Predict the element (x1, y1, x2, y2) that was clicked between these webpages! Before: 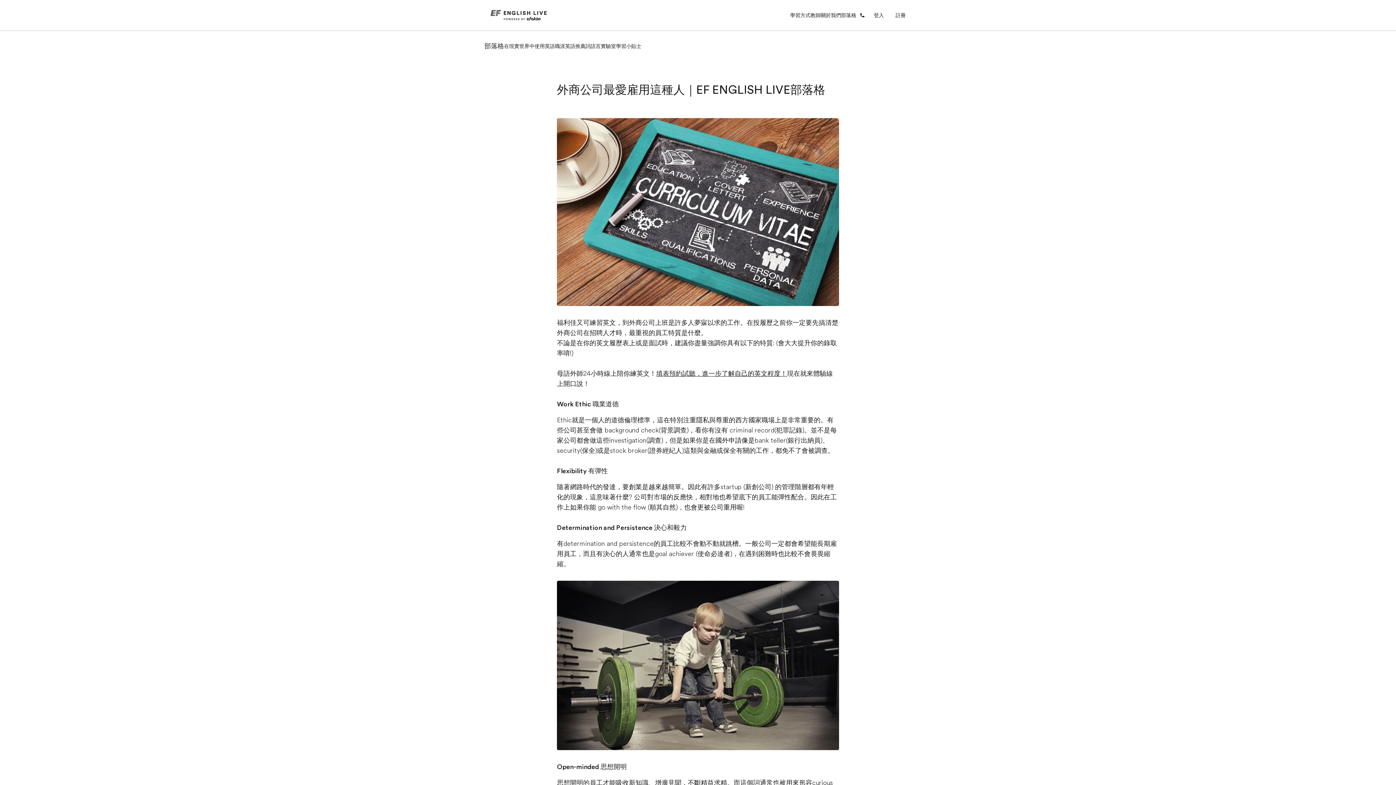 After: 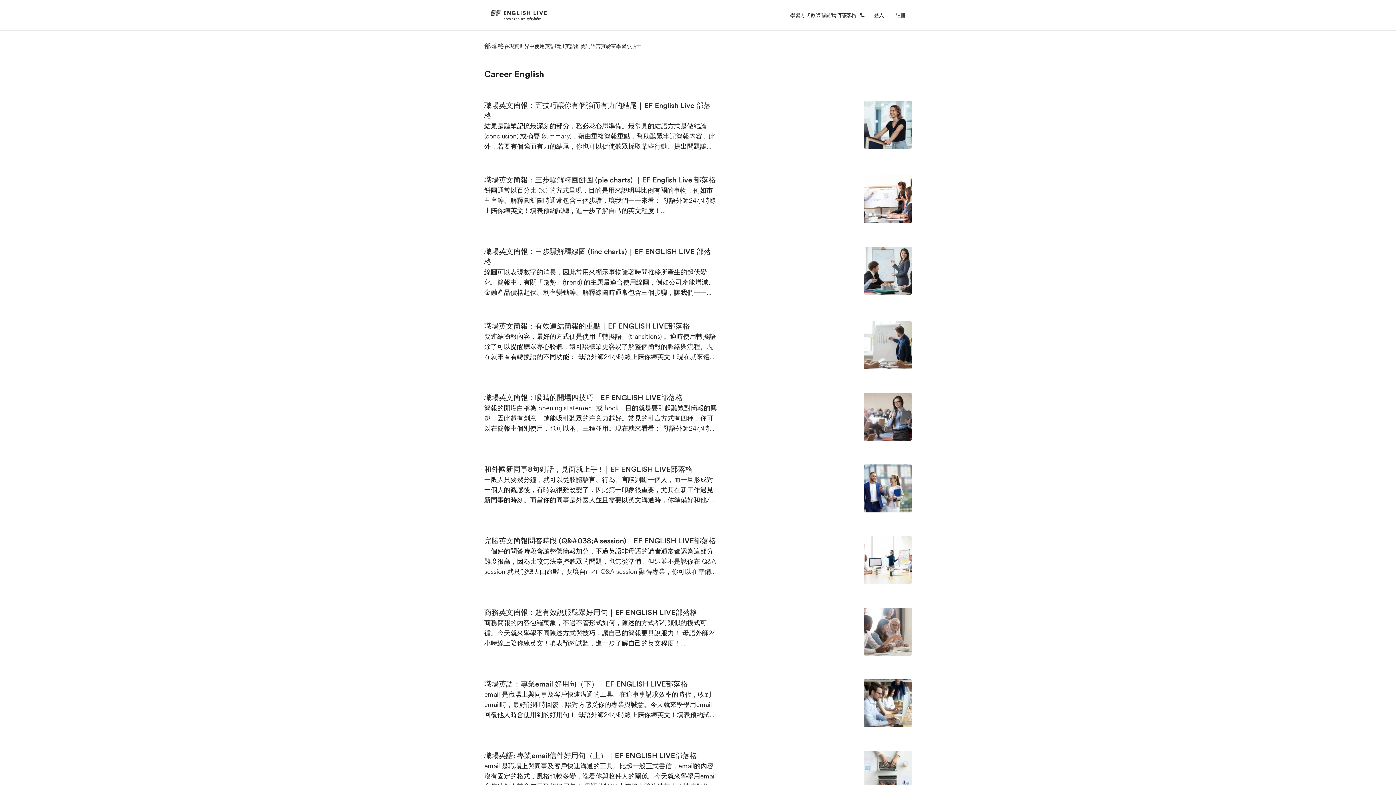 Action: bbox: (555, 42, 575, 50) label: 職涯英語